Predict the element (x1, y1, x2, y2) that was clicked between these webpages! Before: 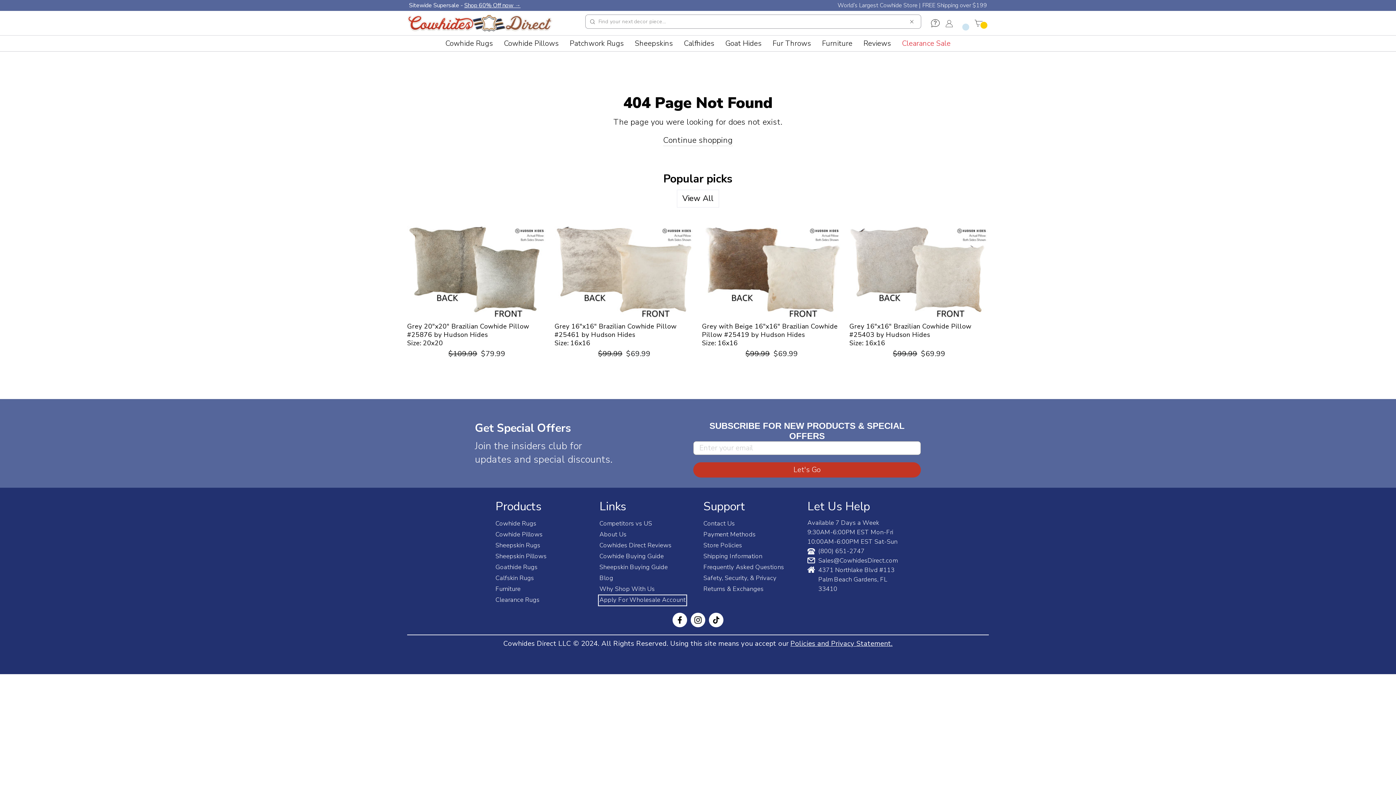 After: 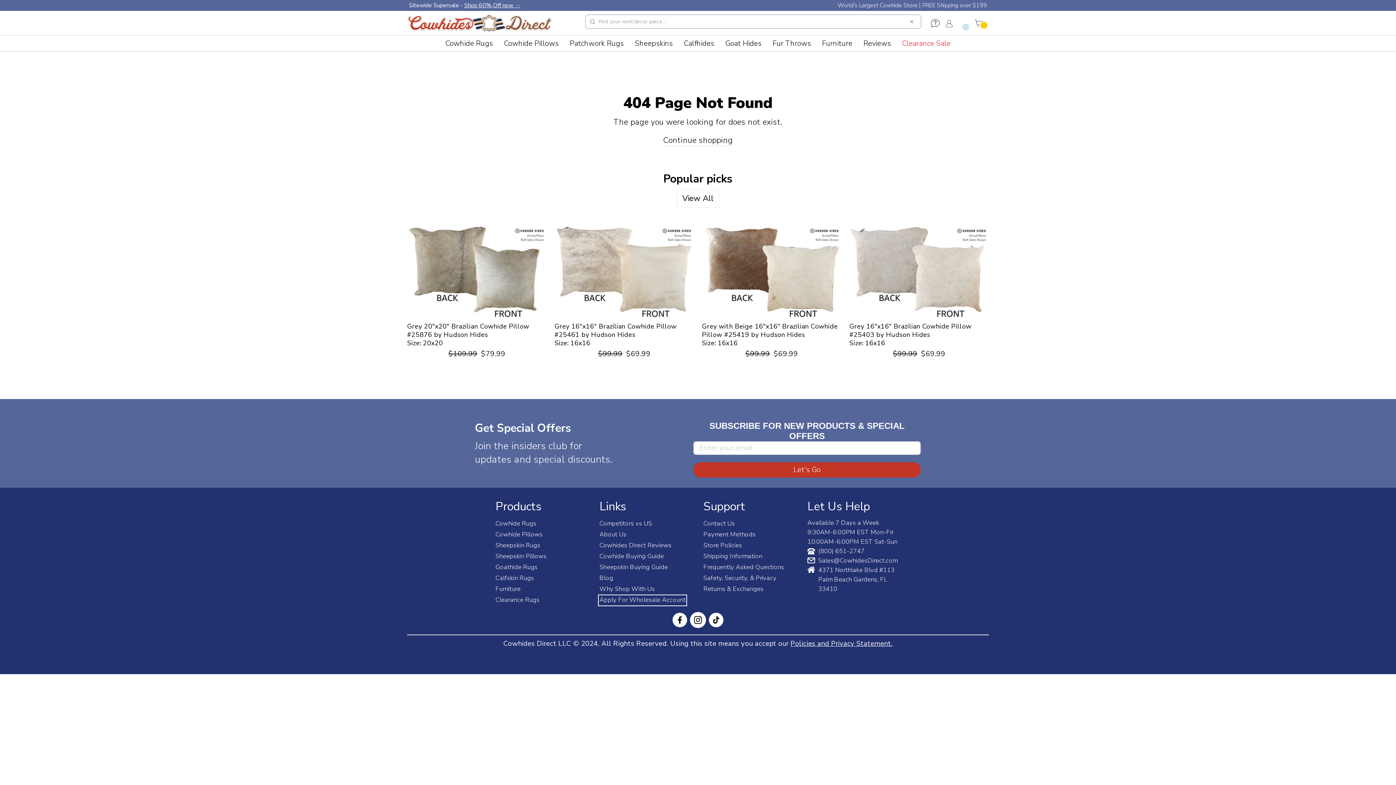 Action: label: Instagram bbox: (690, 612, 705, 627)